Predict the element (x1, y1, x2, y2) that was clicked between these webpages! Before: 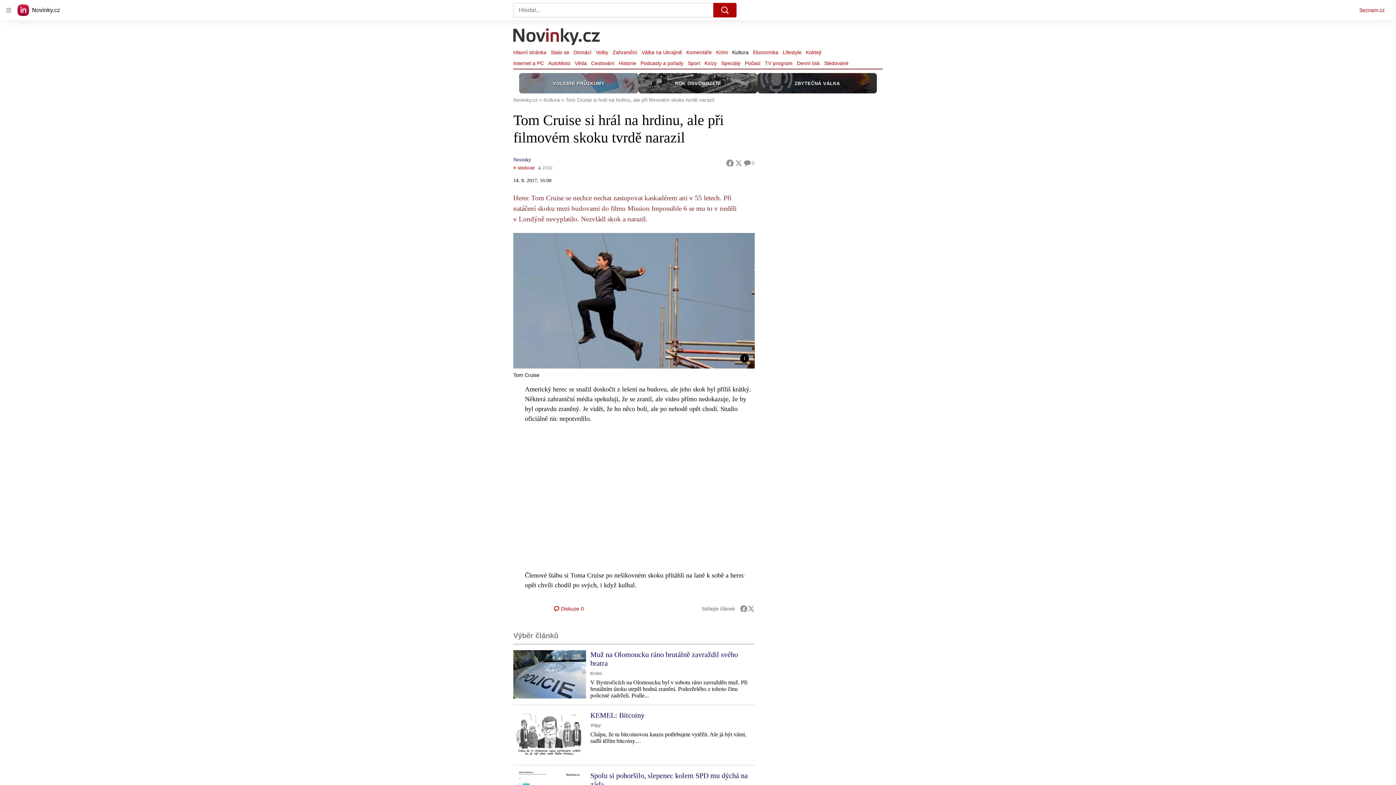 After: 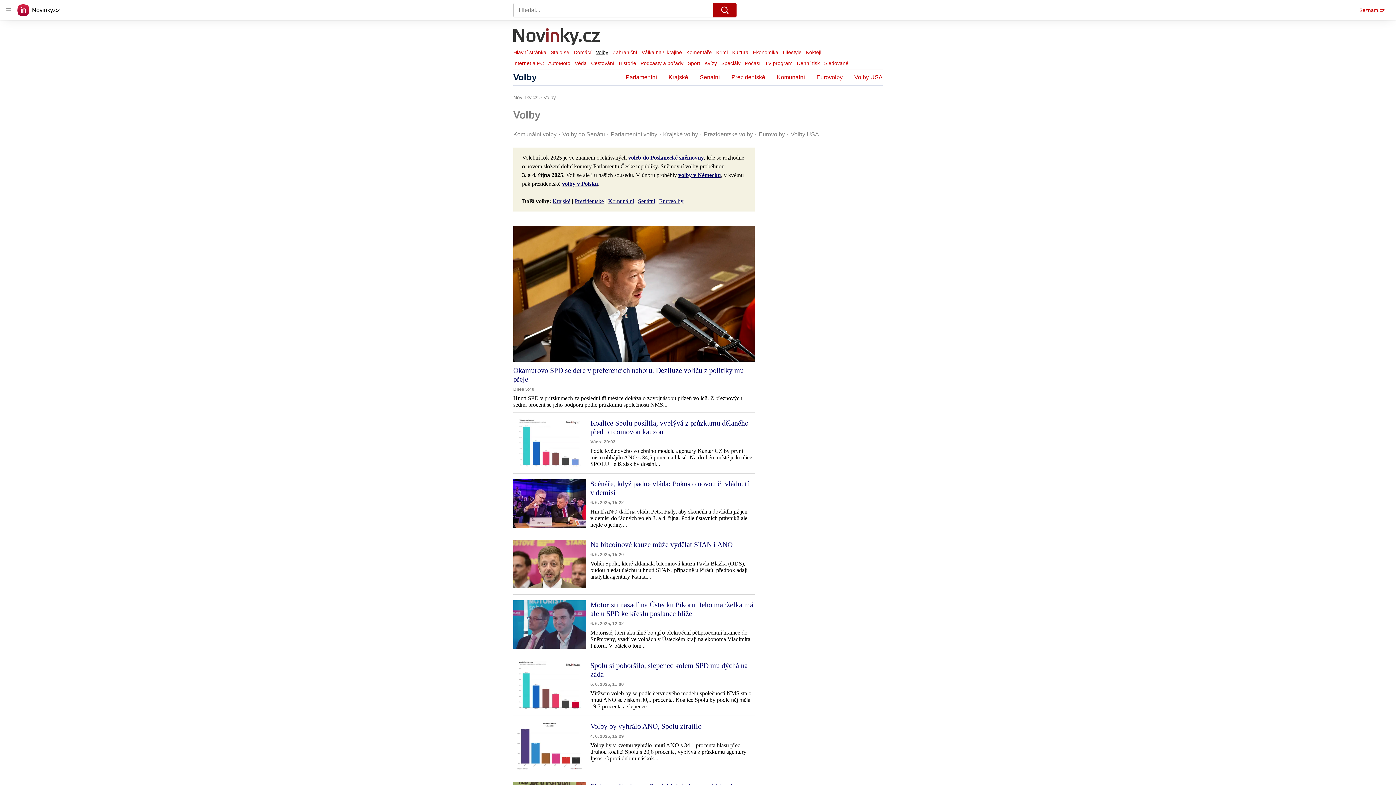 Action: label: Volby bbox: (593, 47, 610, 57)